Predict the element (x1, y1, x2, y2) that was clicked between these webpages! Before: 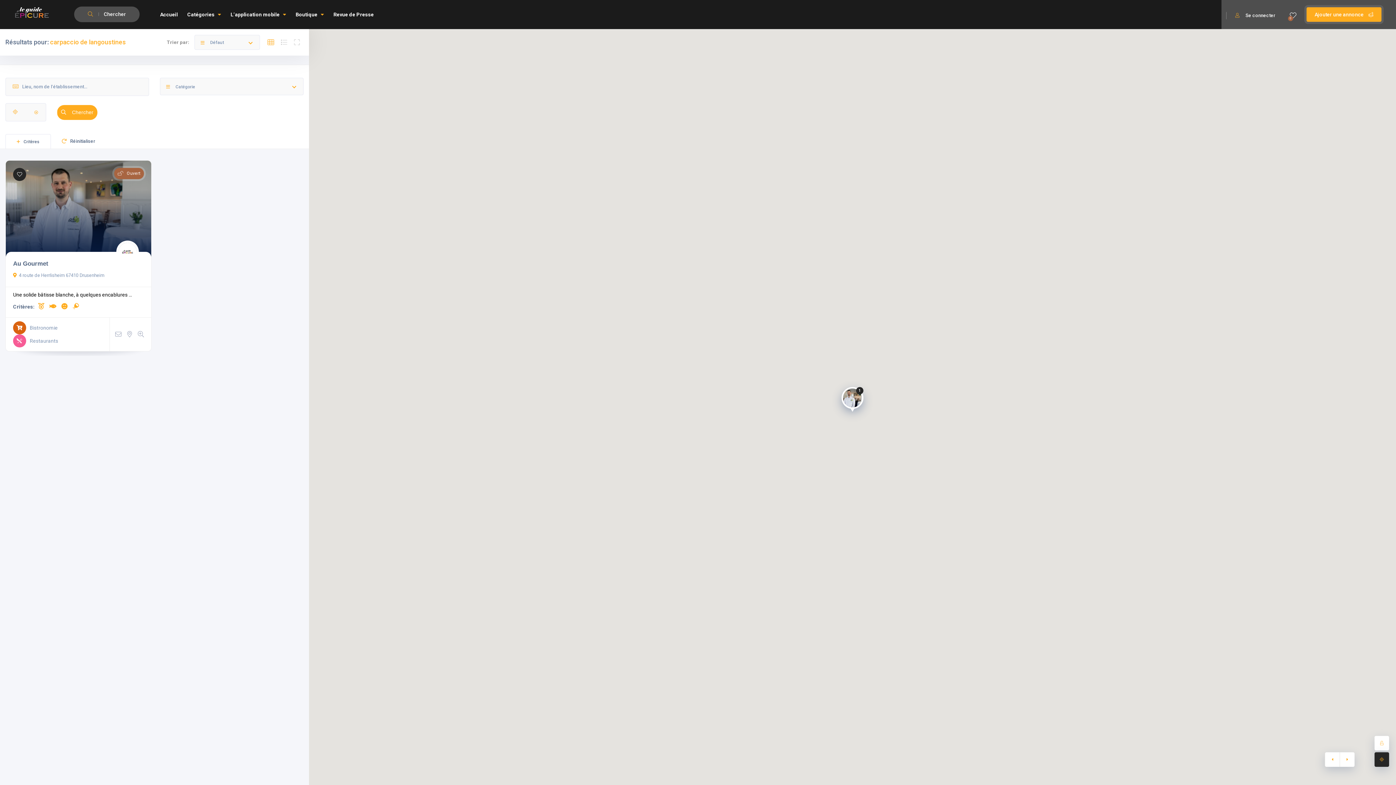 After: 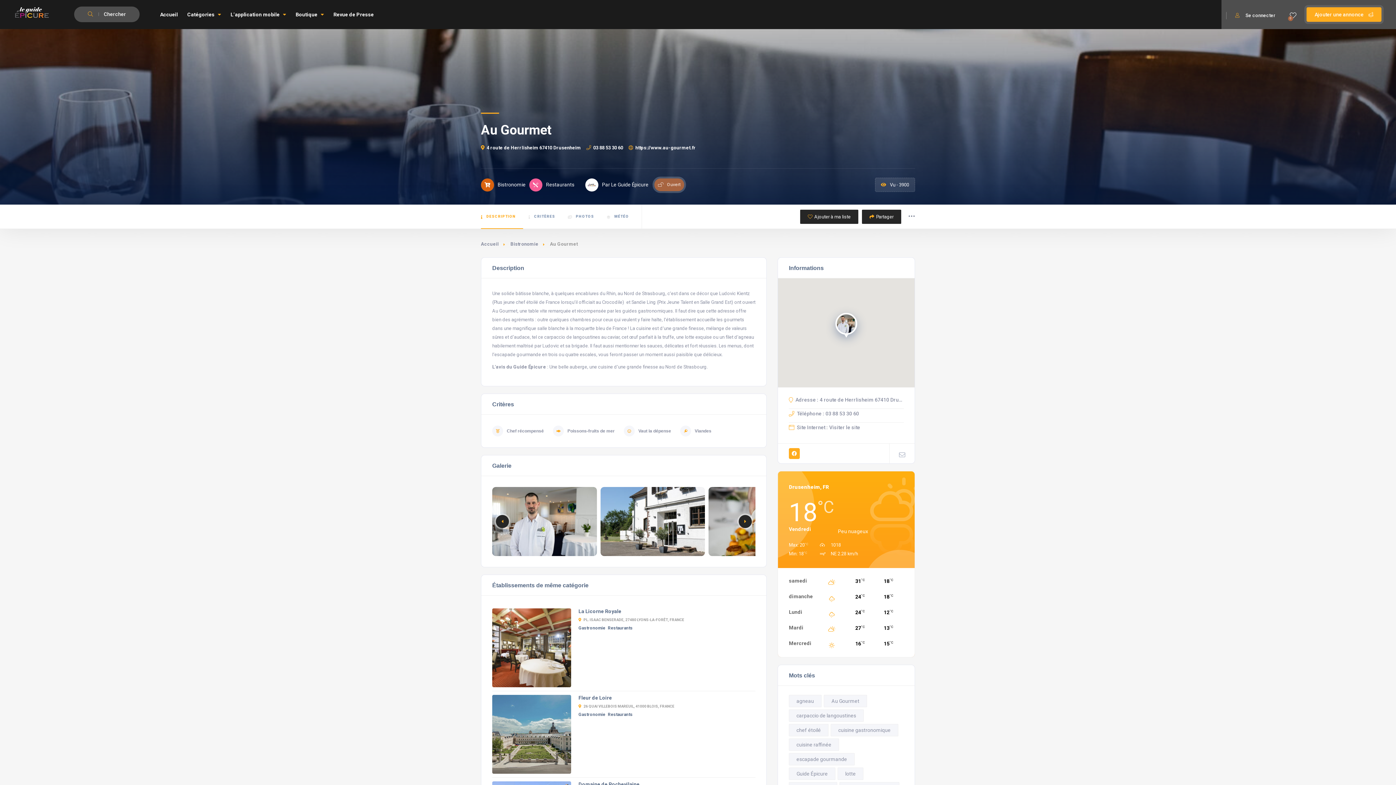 Action: bbox: (13, 260, 48, 267) label: Au Gourmet